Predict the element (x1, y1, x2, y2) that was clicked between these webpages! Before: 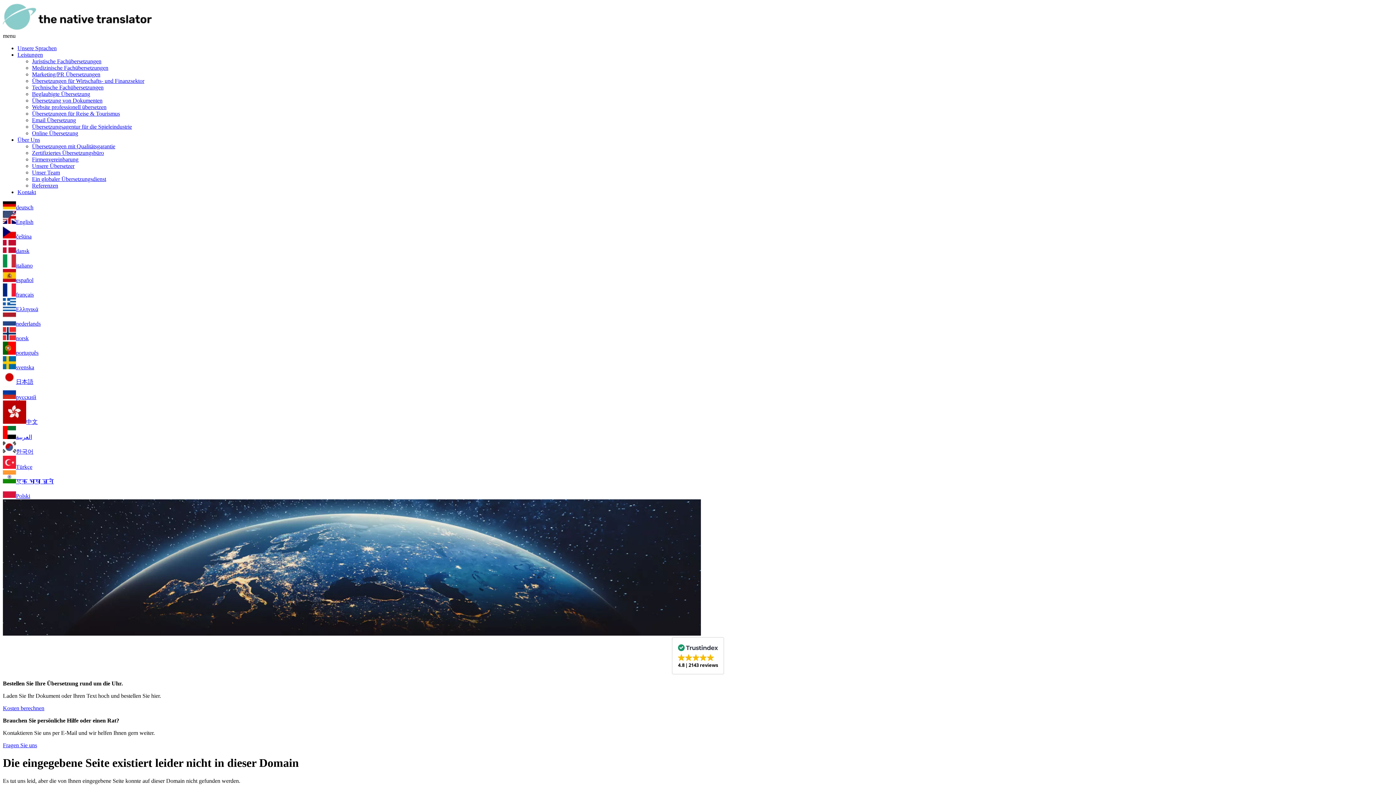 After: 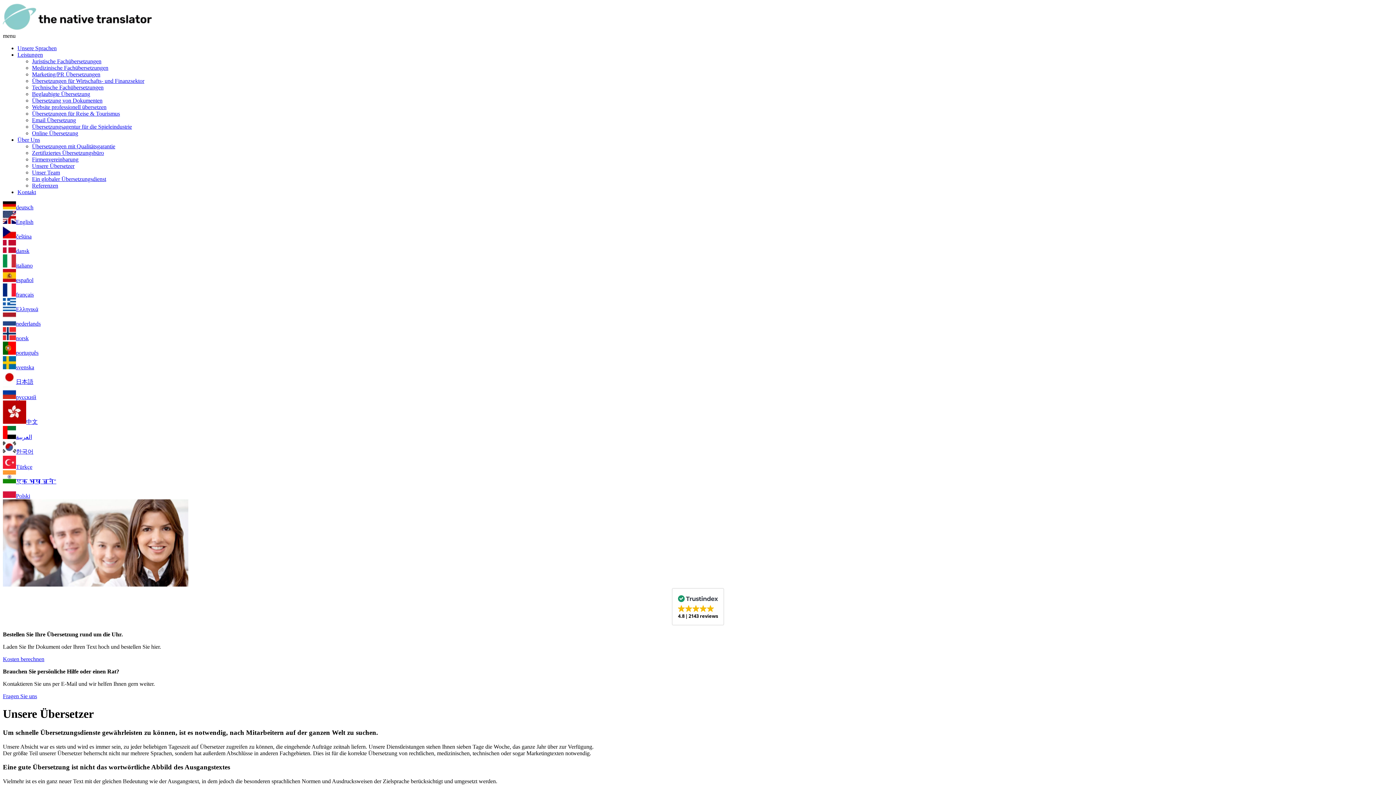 Action: label: Unsere Übersetzer bbox: (32, 162, 74, 169)